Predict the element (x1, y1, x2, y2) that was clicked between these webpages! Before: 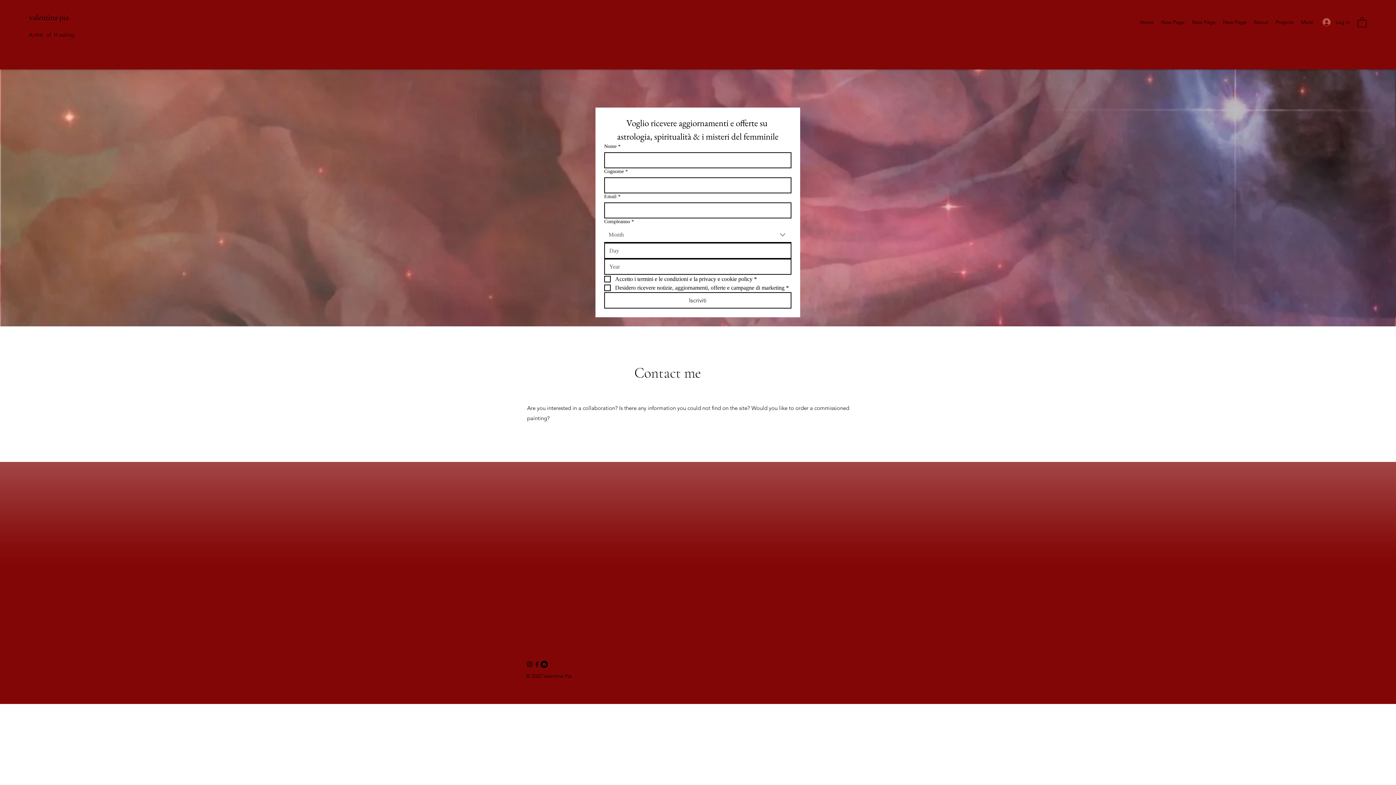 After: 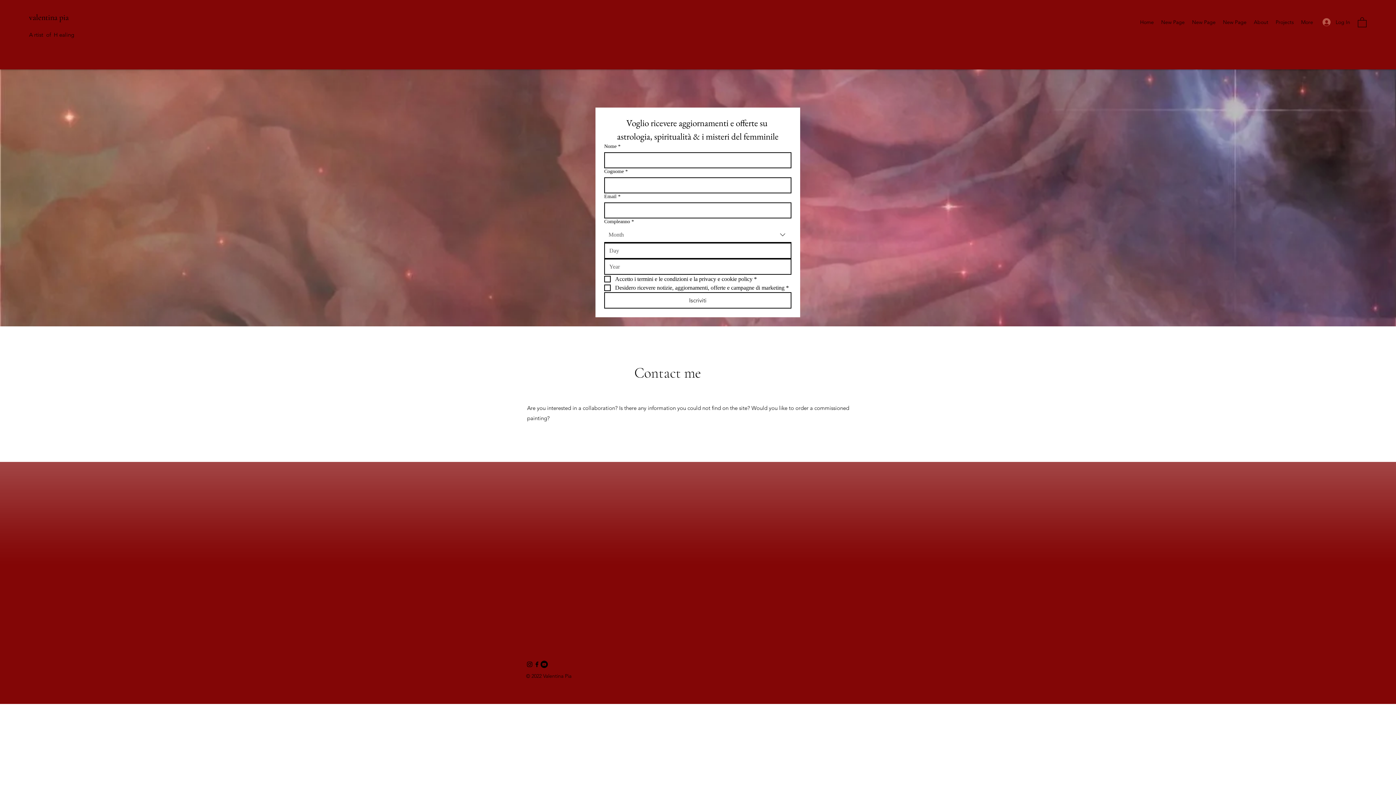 Action: bbox: (1358, 16, 1366, 27)